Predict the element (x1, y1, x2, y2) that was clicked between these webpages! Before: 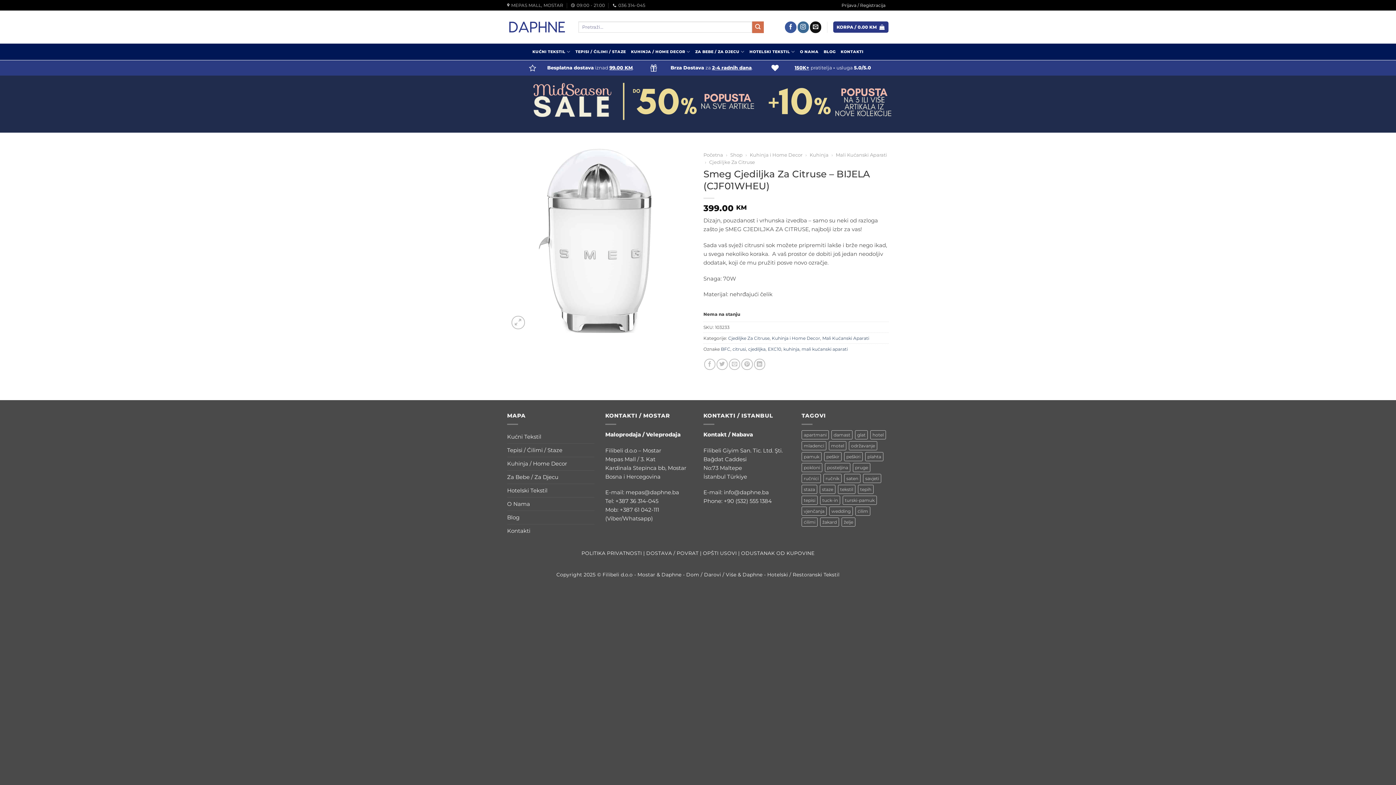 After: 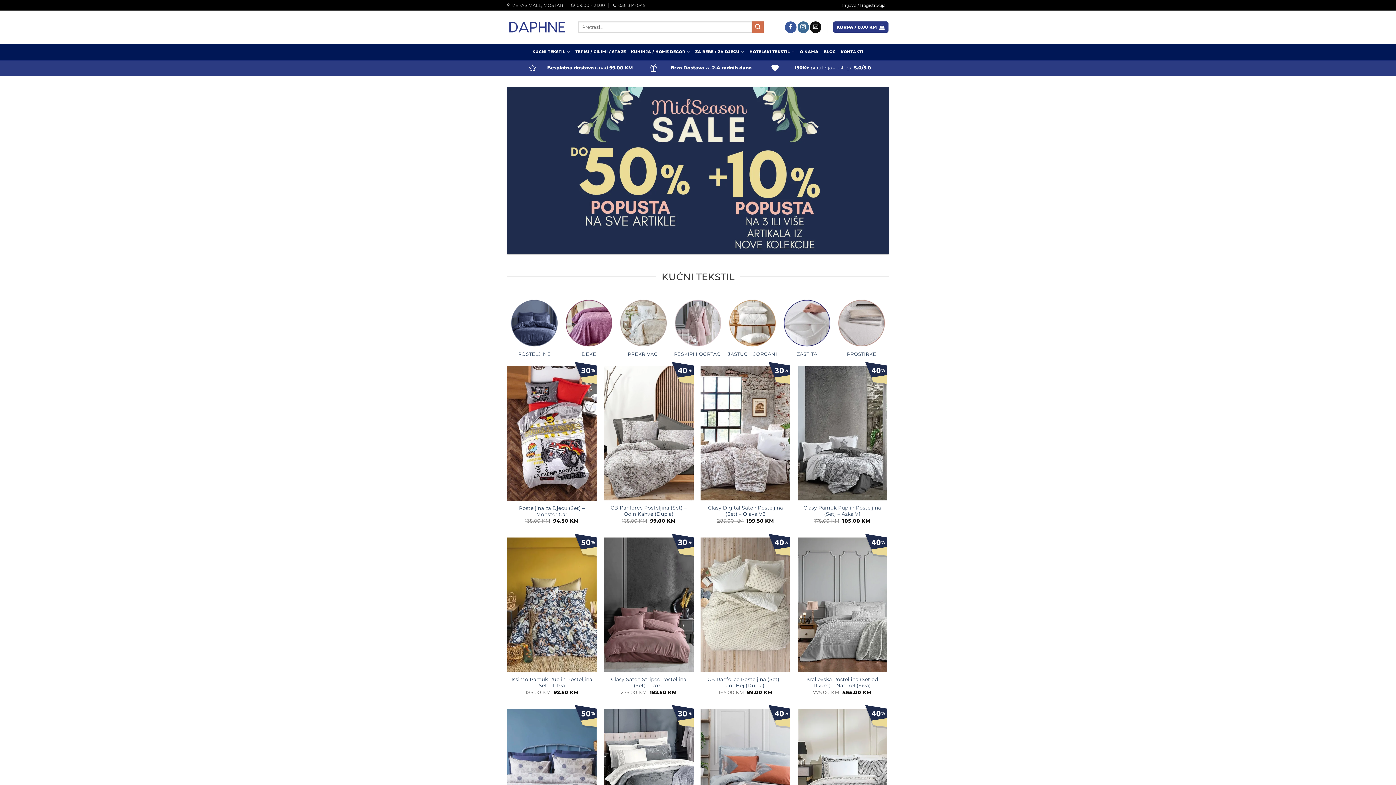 Action: label: Početna bbox: (703, 152, 723, 157)